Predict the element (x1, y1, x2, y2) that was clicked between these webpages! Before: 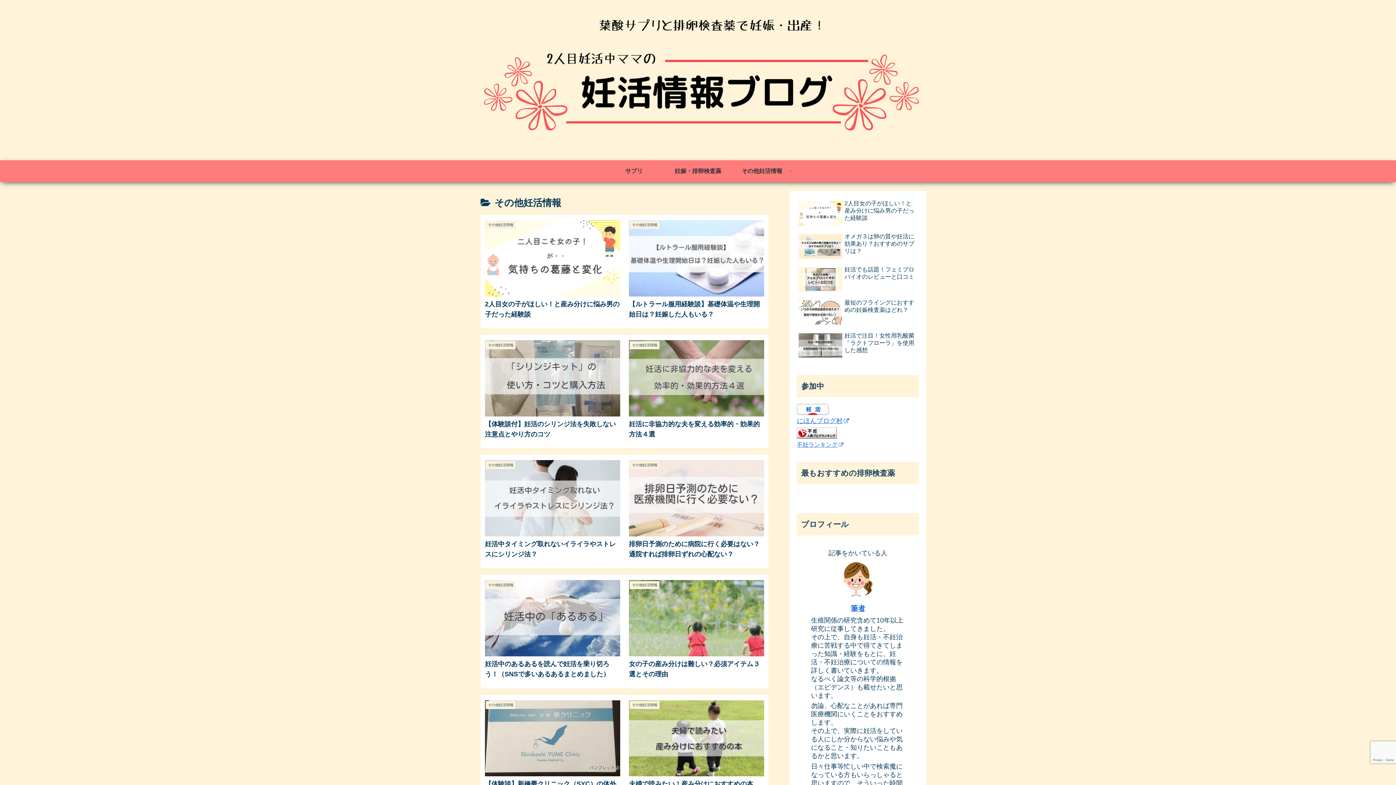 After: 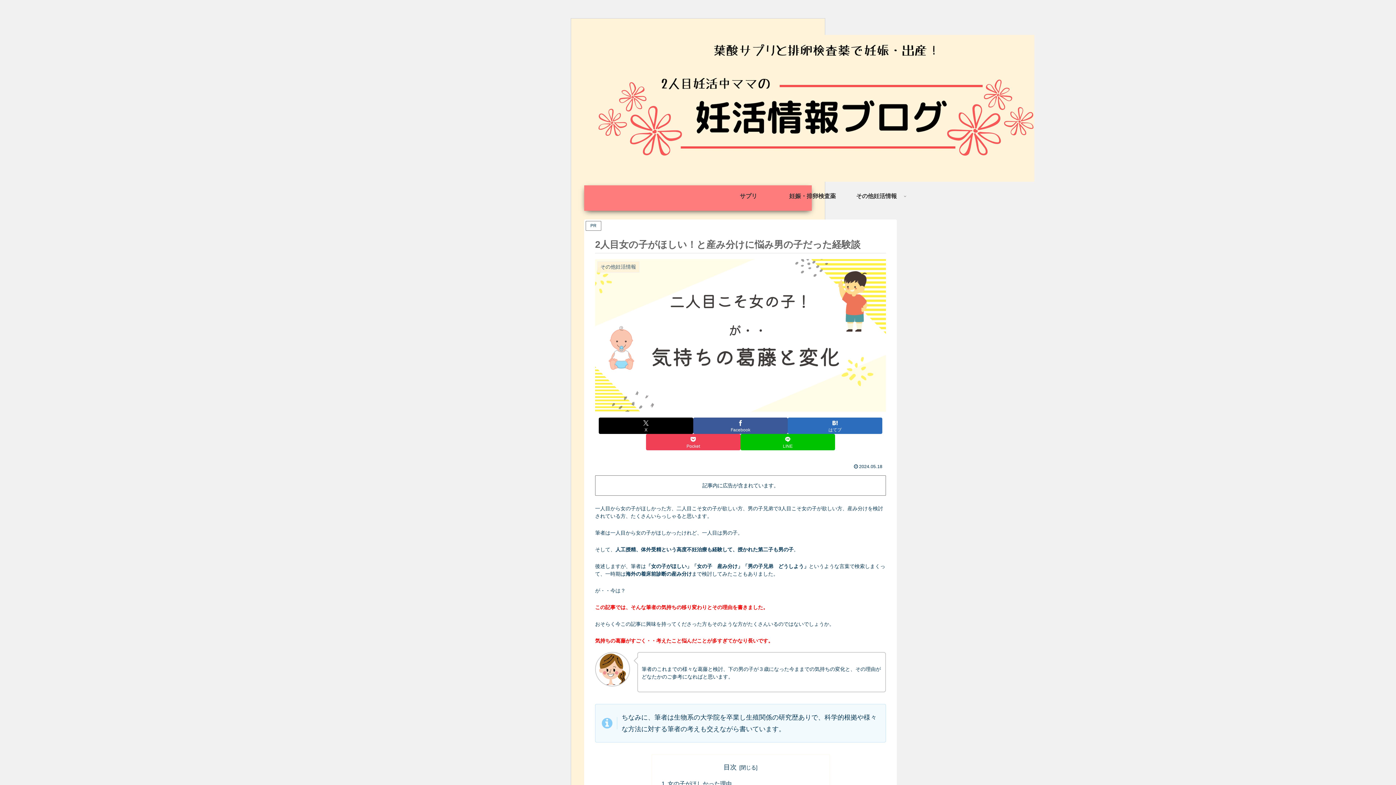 Action: label: その他妊活情報
2人目女の子がほしい！と産み分けに悩み男の子だった経験談 bbox: (480, 214, 624, 328)